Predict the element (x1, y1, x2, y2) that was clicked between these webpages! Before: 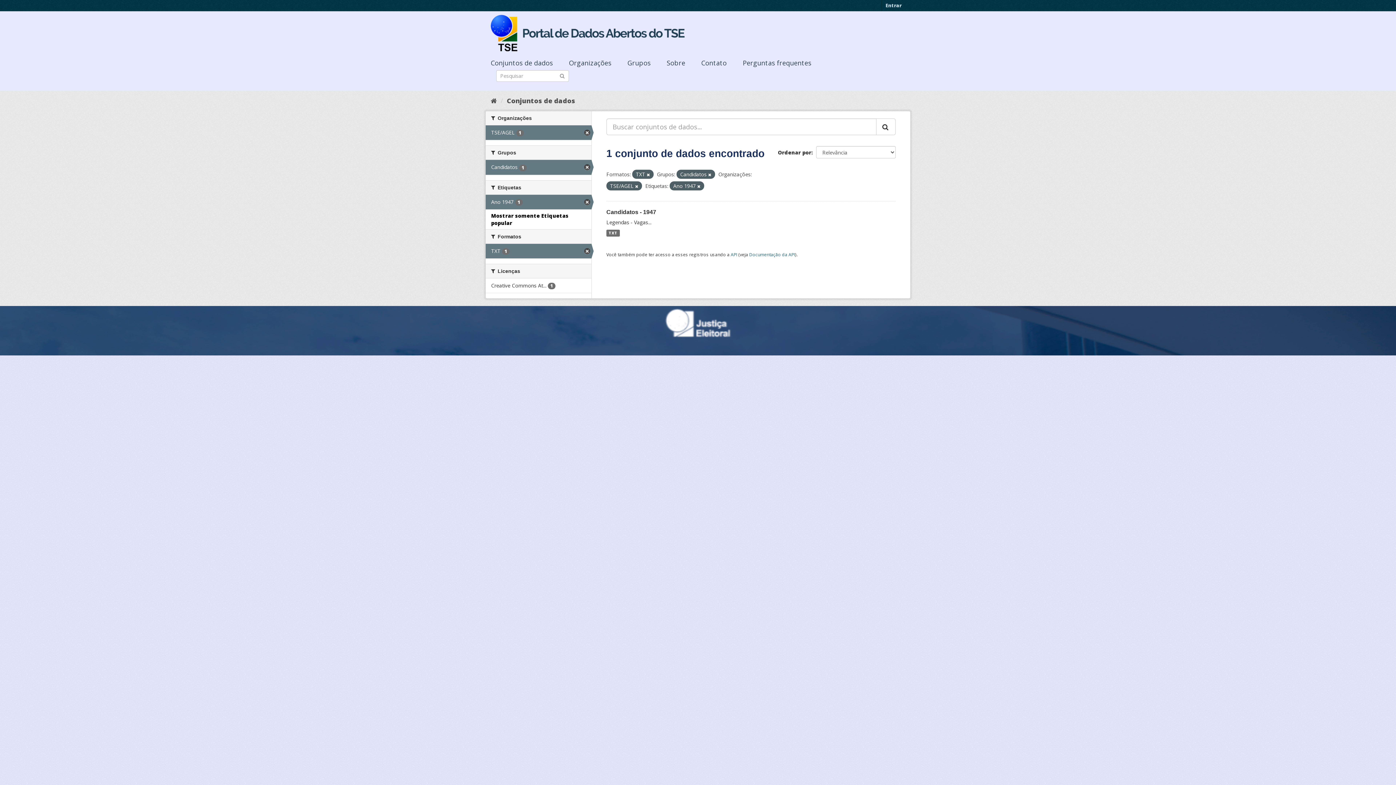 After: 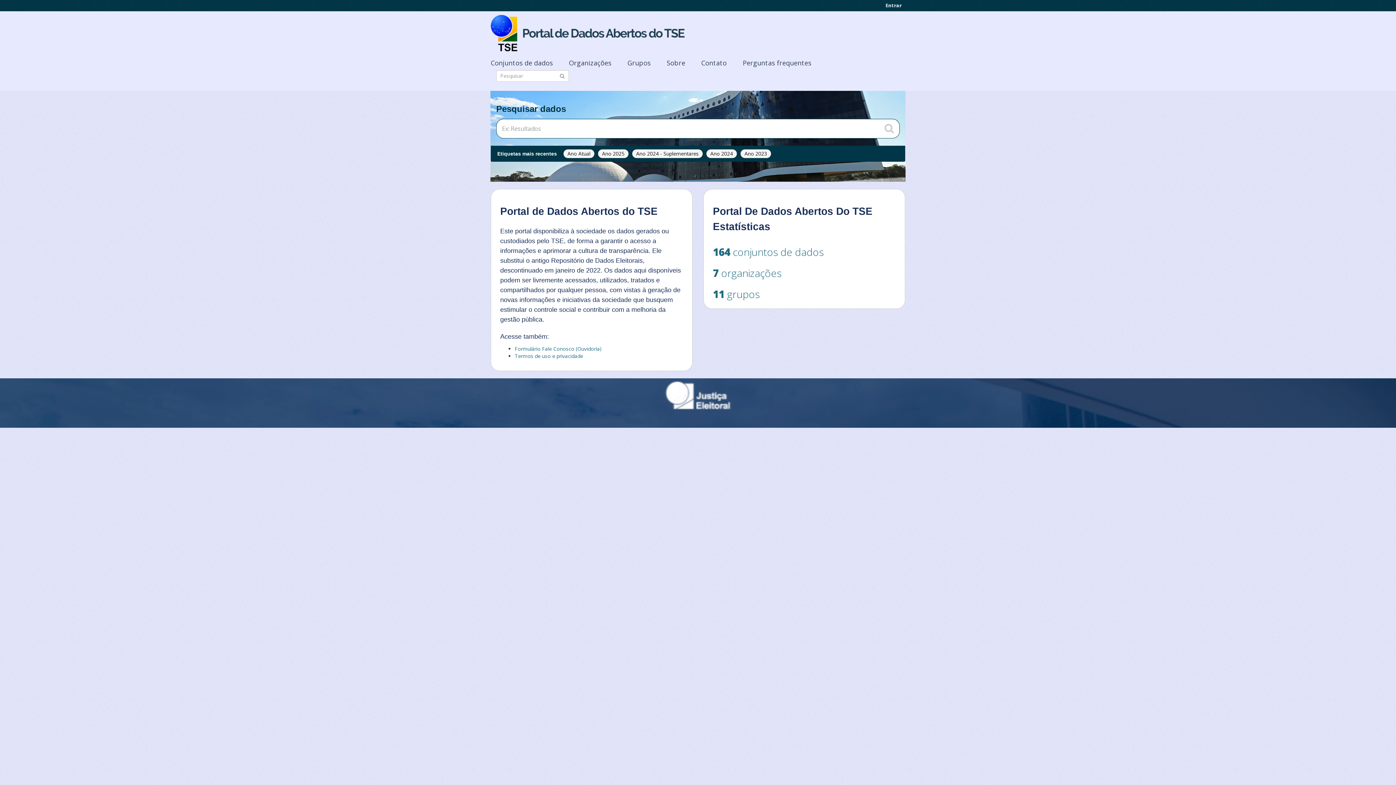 Action: bbox: (490, 14, 684, 51)